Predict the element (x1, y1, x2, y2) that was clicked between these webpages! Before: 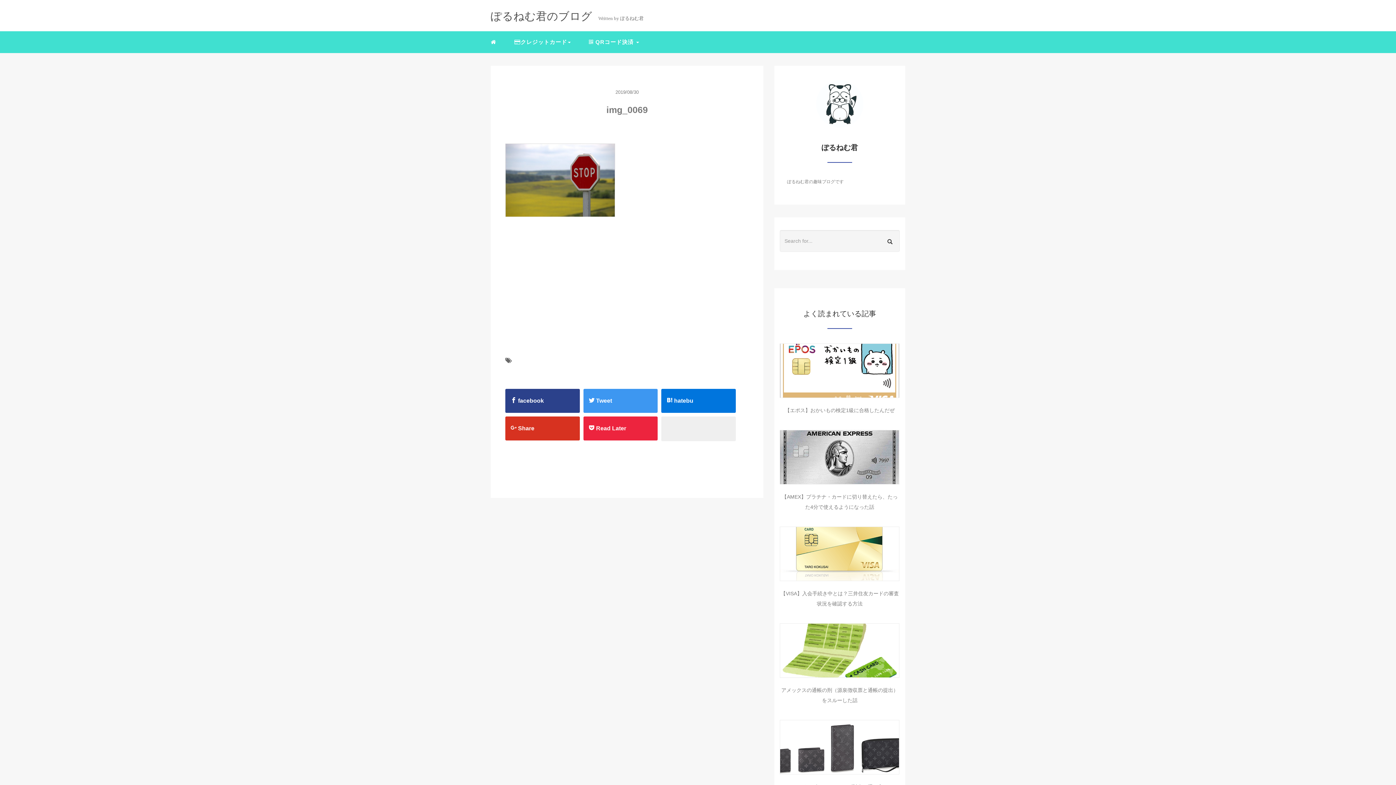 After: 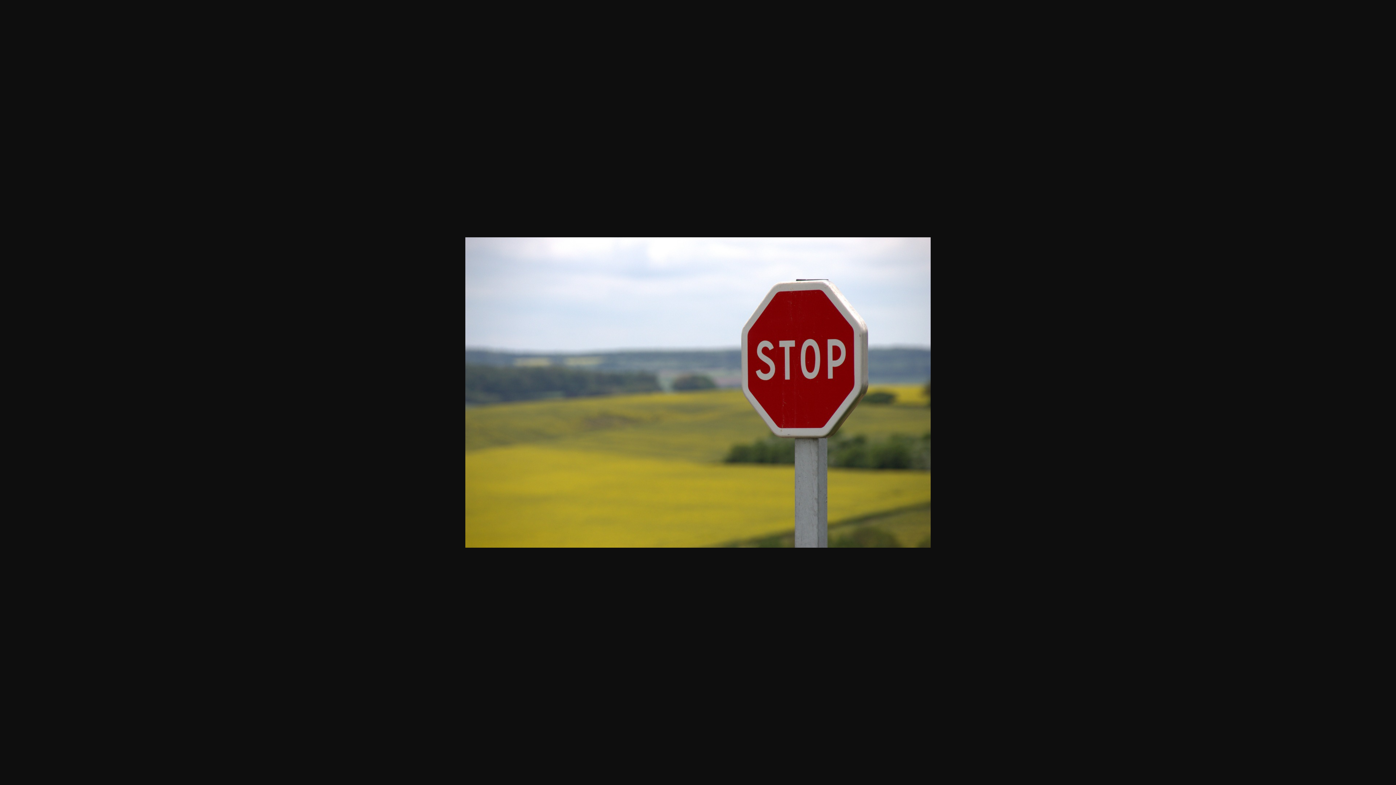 Action: bbox: (505, 176, 615, 183)